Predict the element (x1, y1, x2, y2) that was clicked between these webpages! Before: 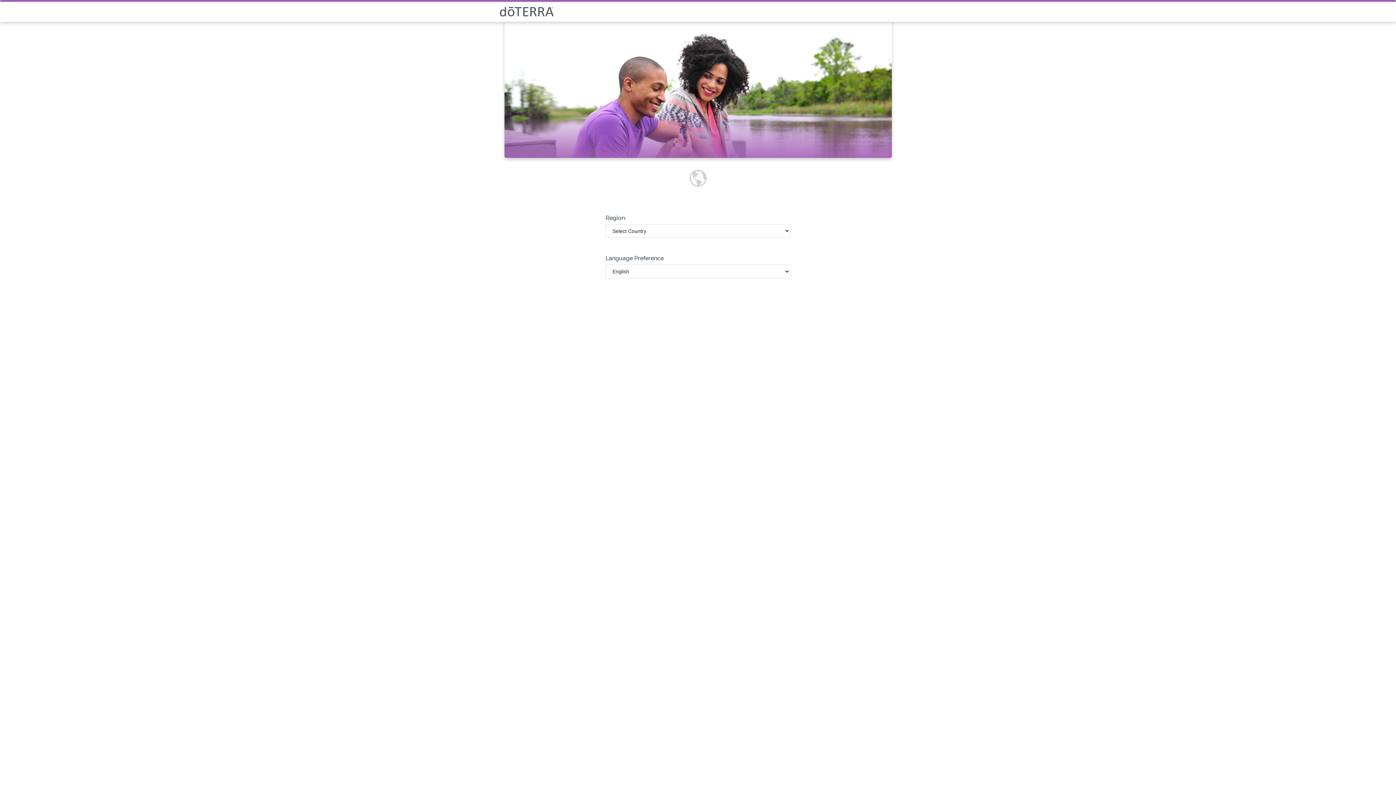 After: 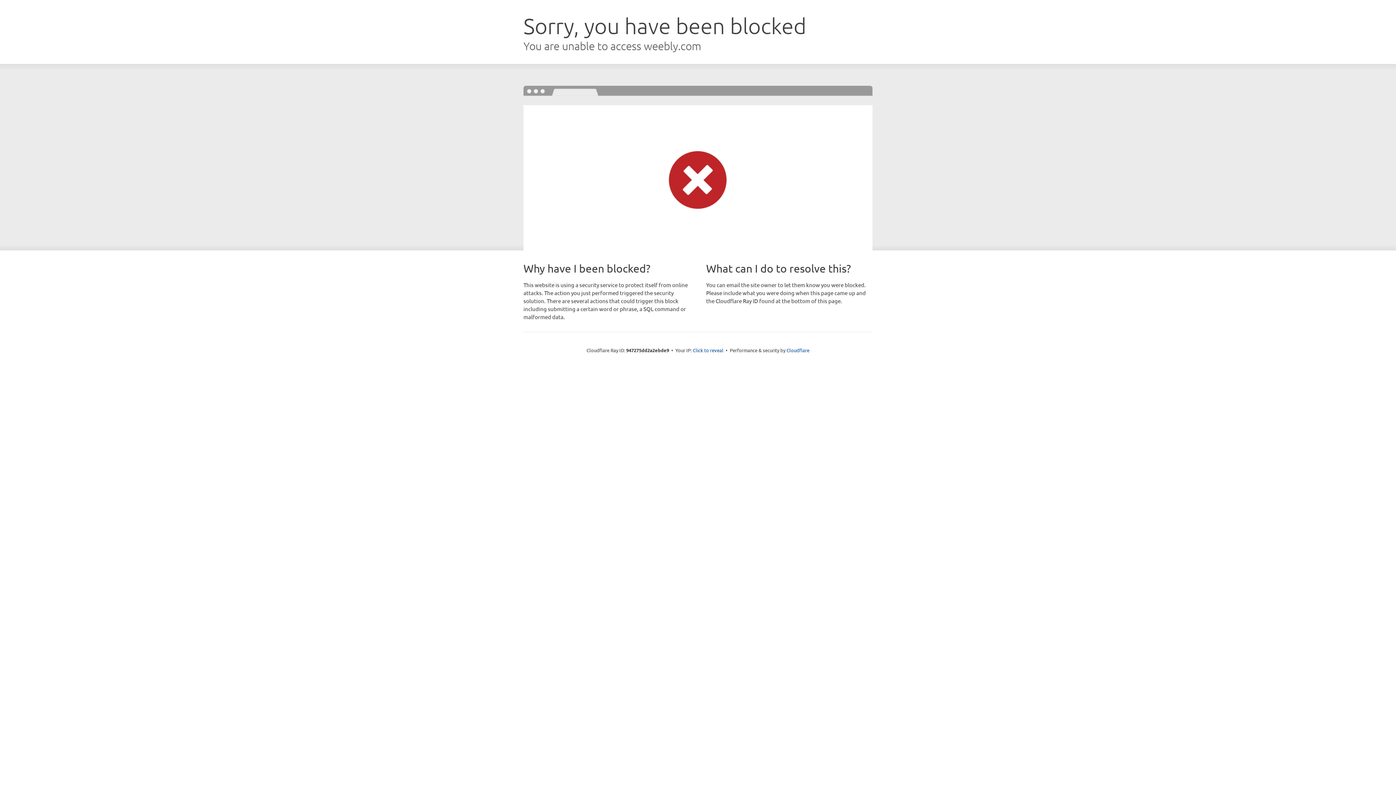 Action: bbox: (499, 6, 896, 16)